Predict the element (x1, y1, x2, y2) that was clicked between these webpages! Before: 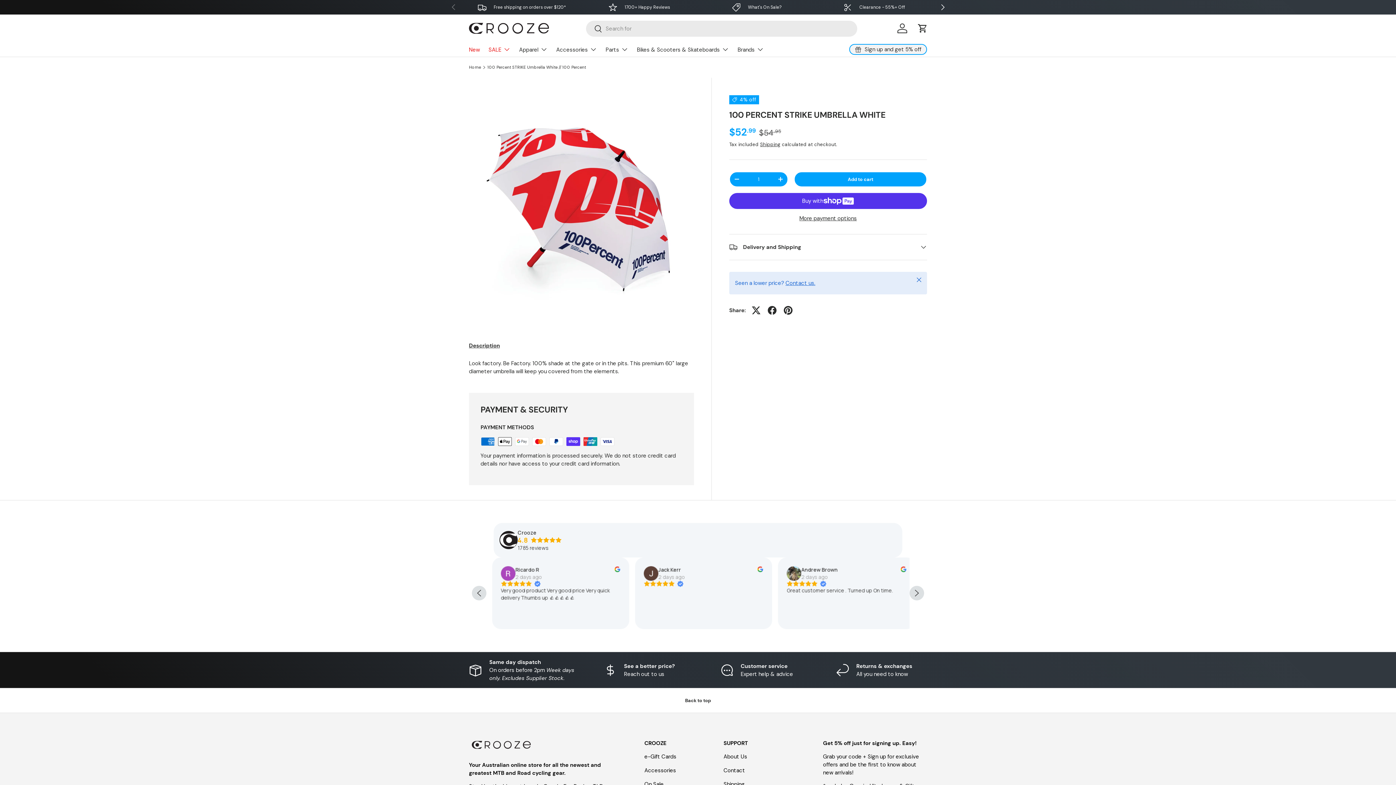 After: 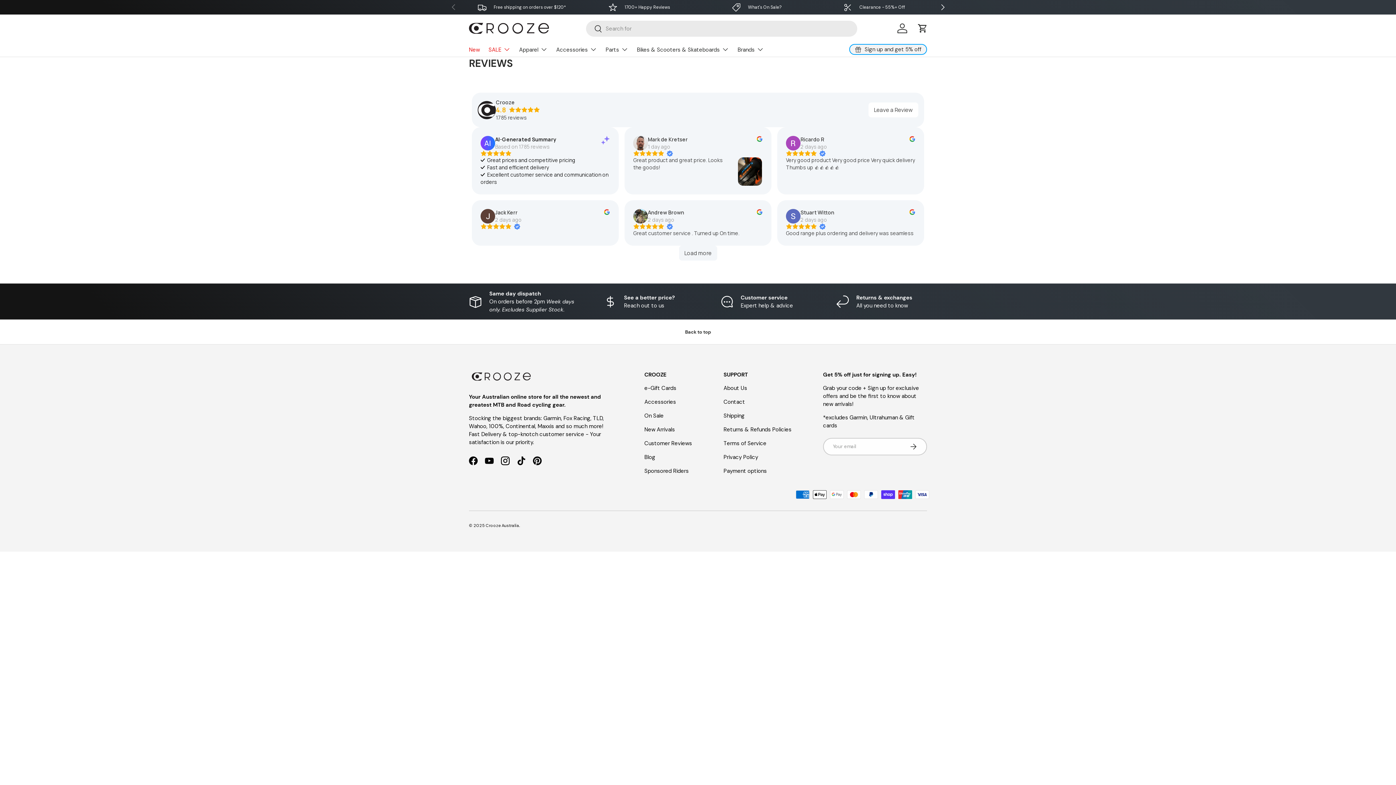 Action: label: 1700+ Happy Reviews bbox: (586, 2, 692, 11)